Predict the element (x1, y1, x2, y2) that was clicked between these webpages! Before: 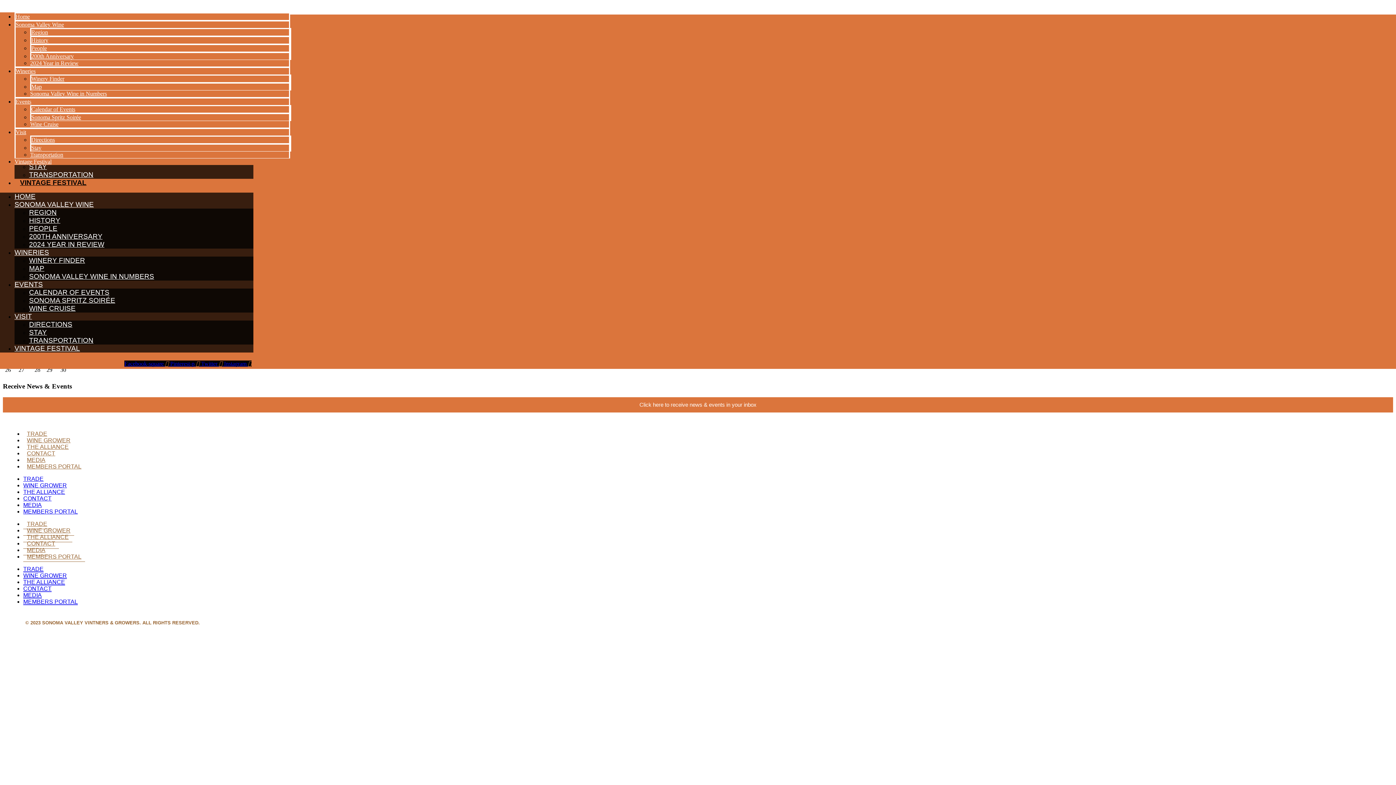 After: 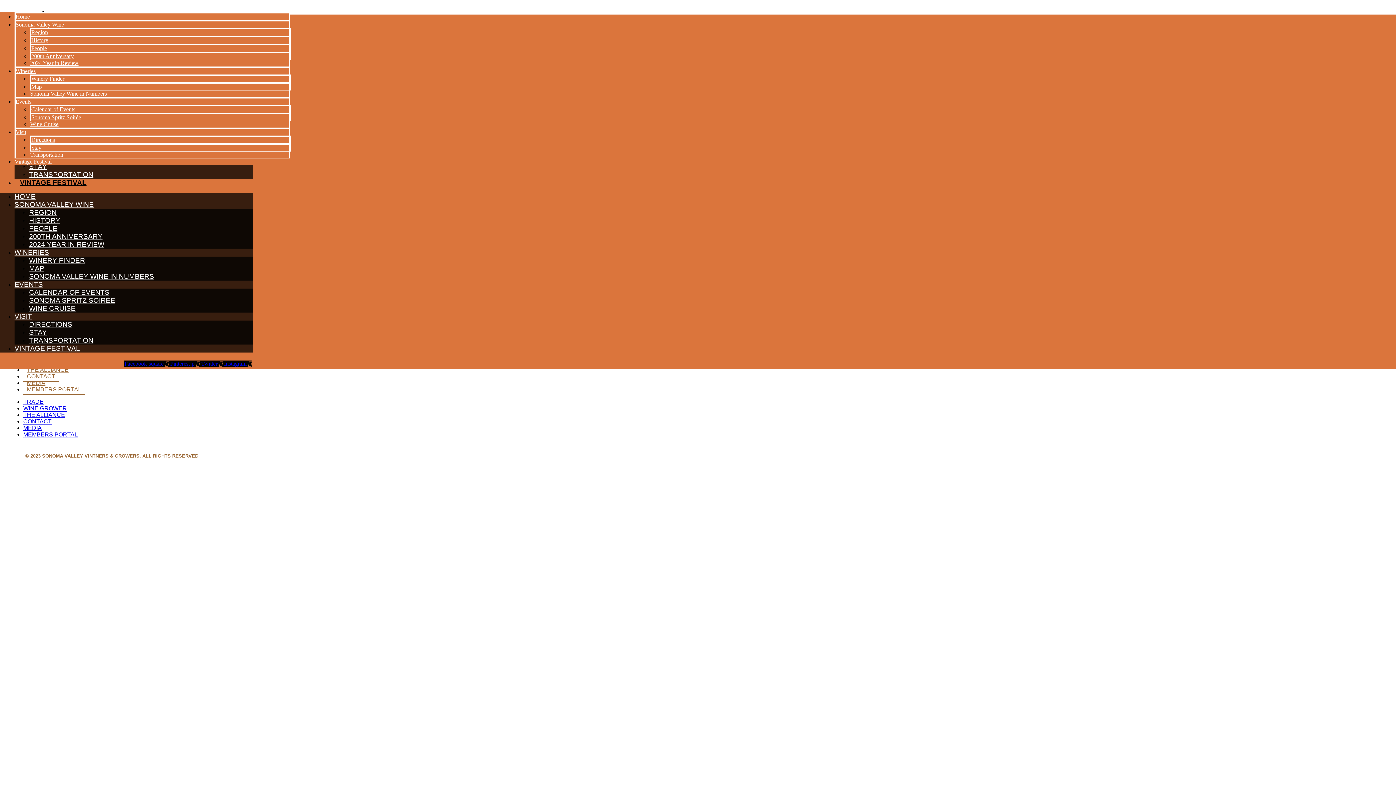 Action: label: TRADE bbox: (23, 566, 43, 572)